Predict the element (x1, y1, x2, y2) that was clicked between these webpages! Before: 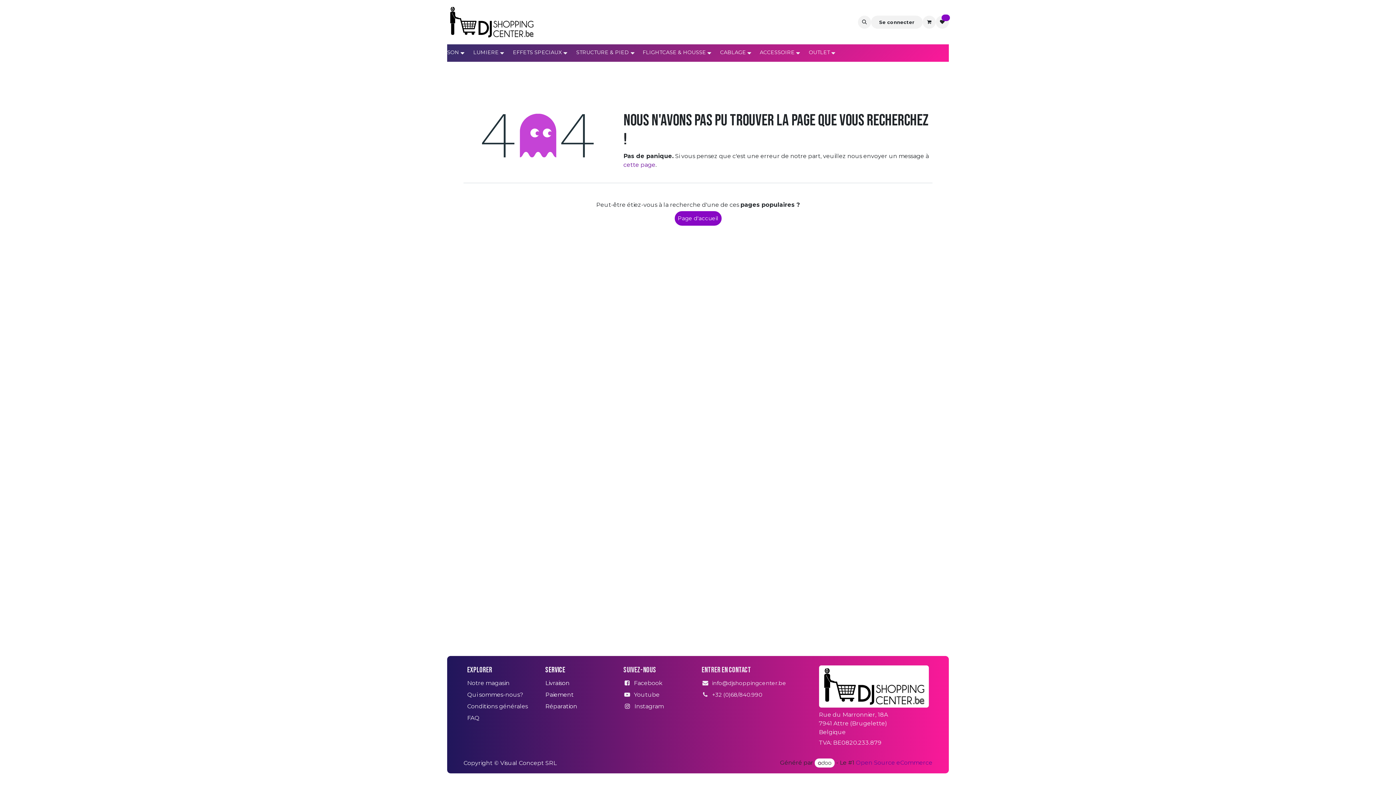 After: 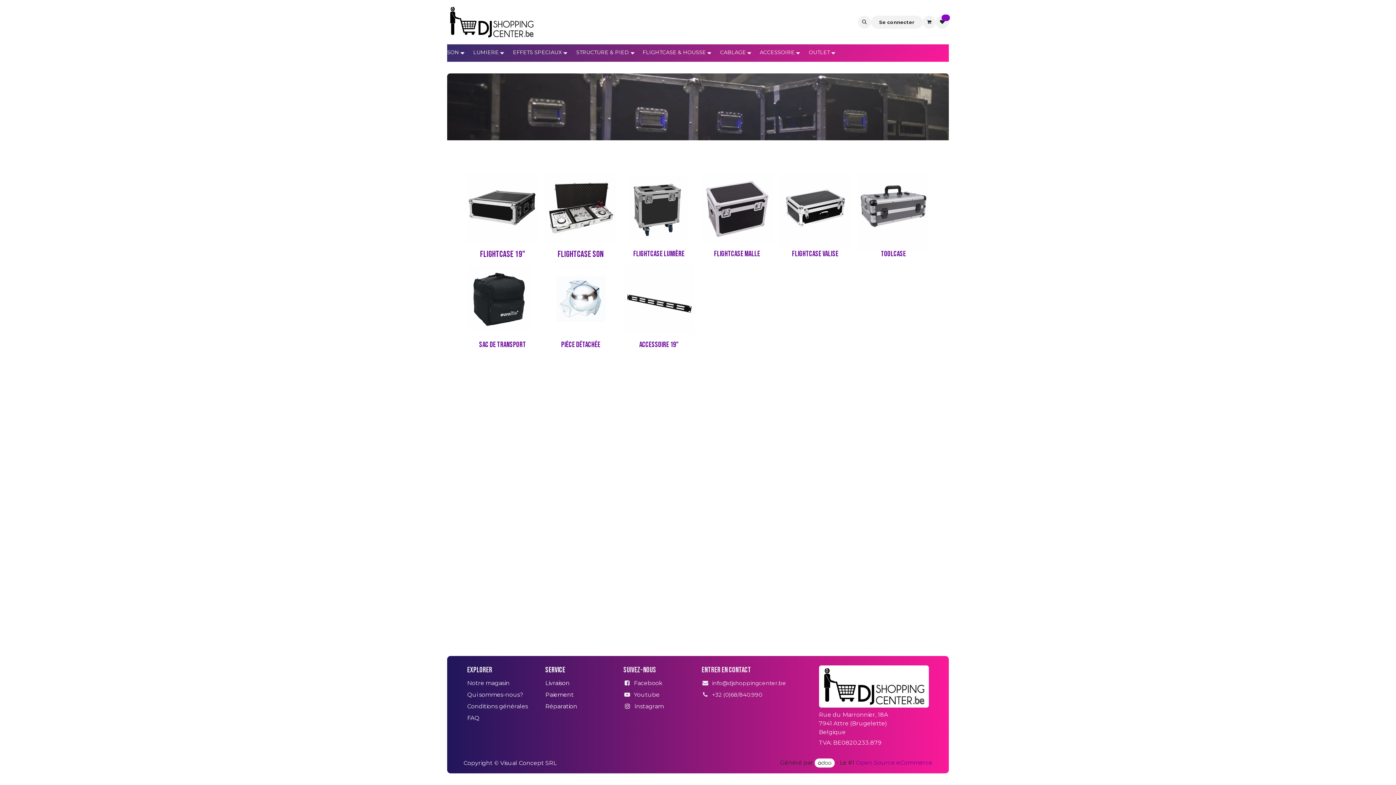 Action: bbox: (642, 49, 706, 55) label: FLIGHTCASE & HOUSSE